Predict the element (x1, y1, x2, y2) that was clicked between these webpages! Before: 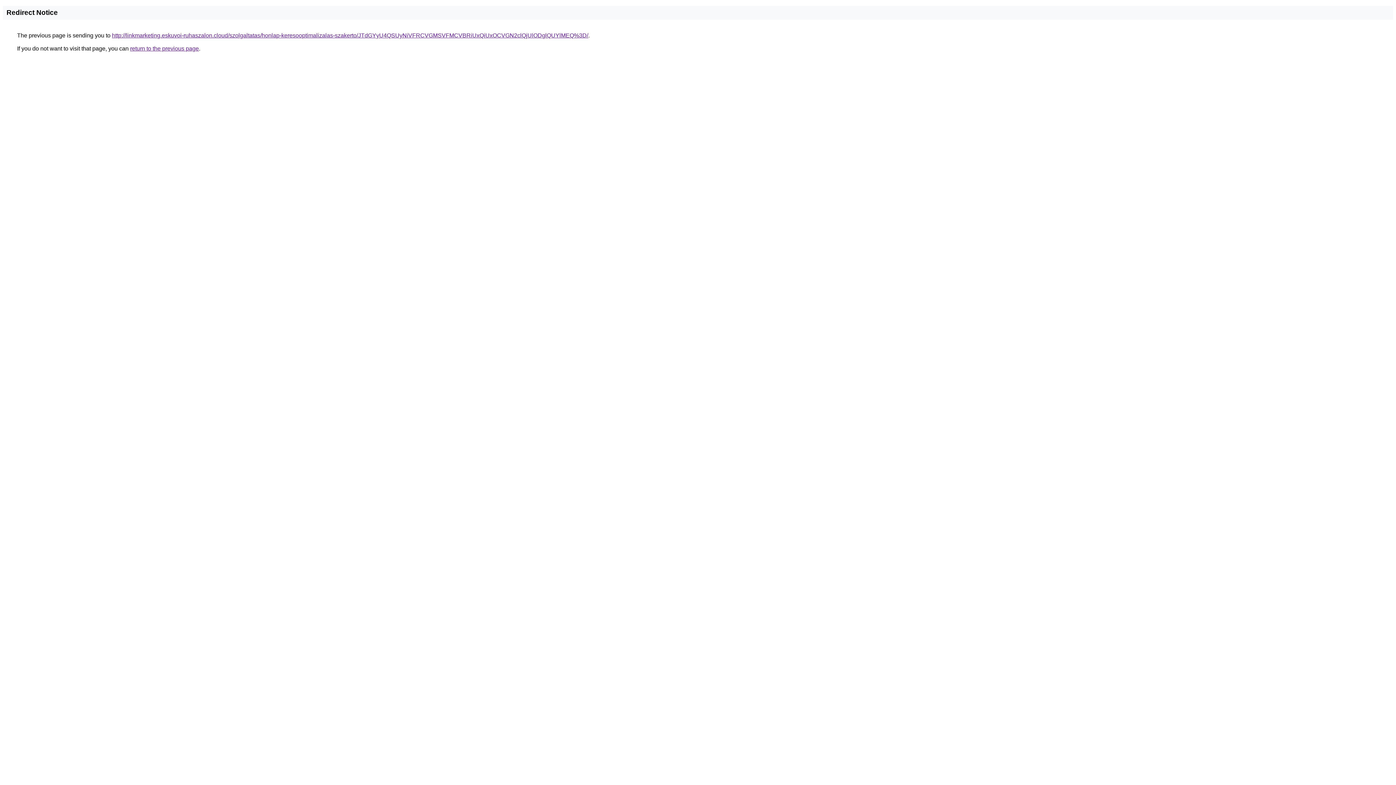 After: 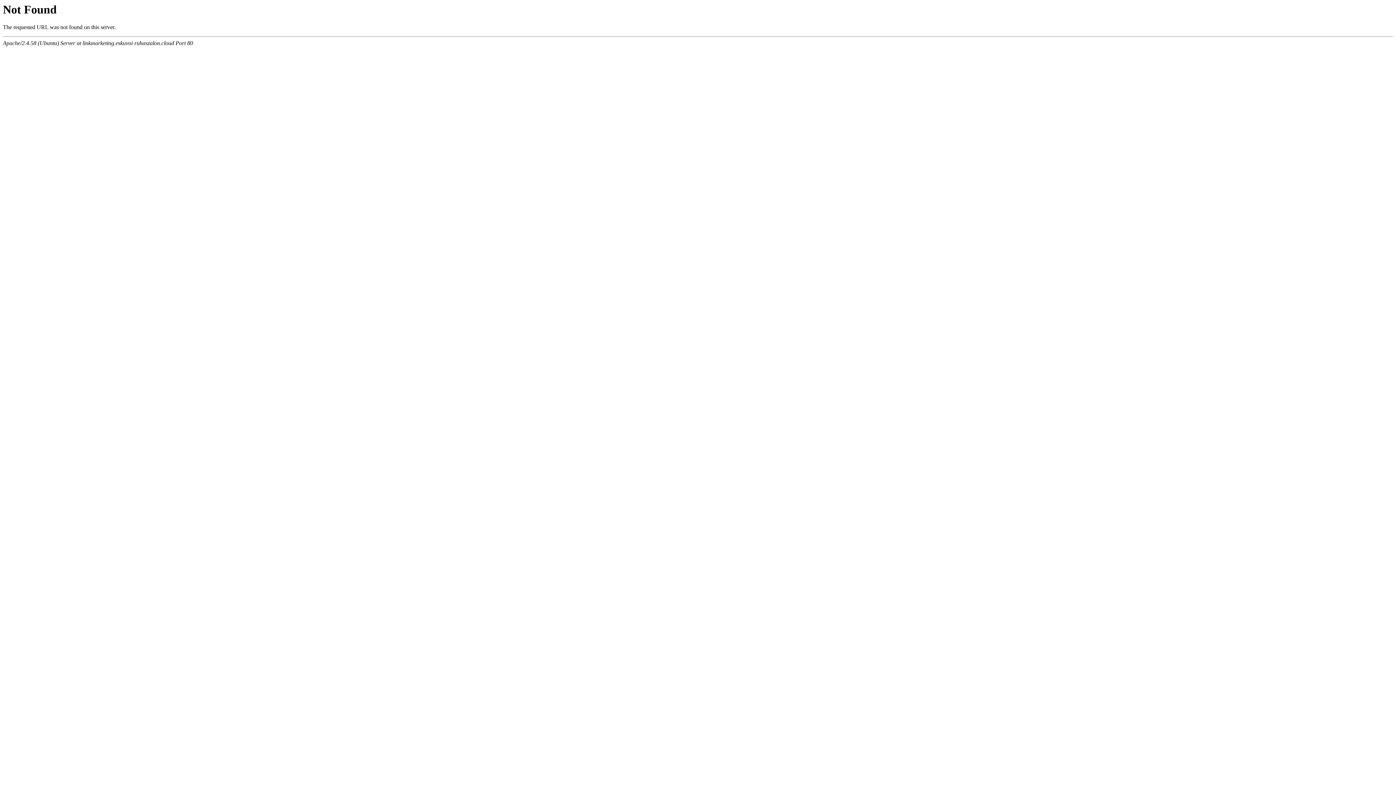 Action: bbox: (112, 32, 588, 38) label: http://linkmarketing.eskuvoi-ruhaszalon.cloud/szolgaltatas/honlap-keresooptimalizalas-szakerto/JTdGYyU4QSUyNiVFRCVGMSVFMCVBRiUxQiUxOCVGN2clQjUlODglQUYlMEQ%3D/